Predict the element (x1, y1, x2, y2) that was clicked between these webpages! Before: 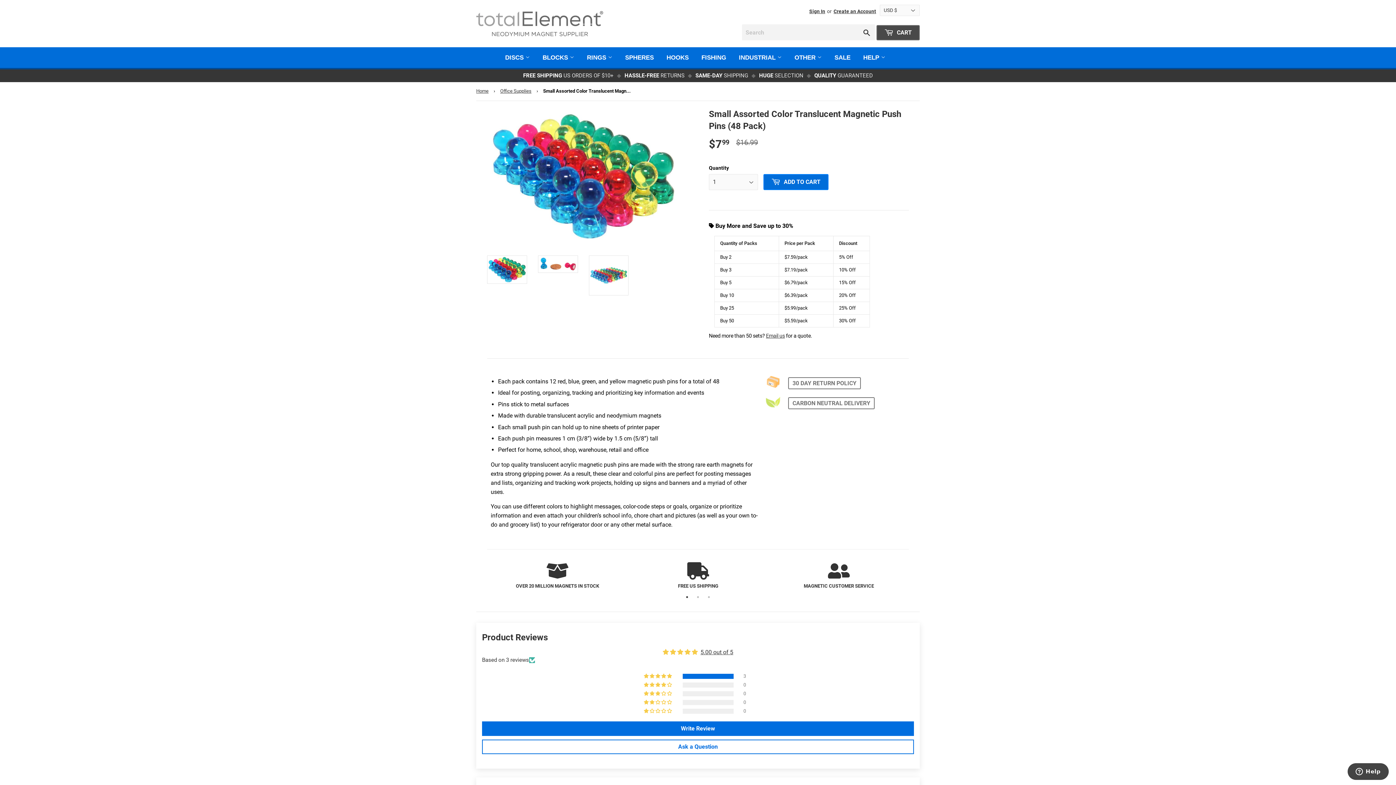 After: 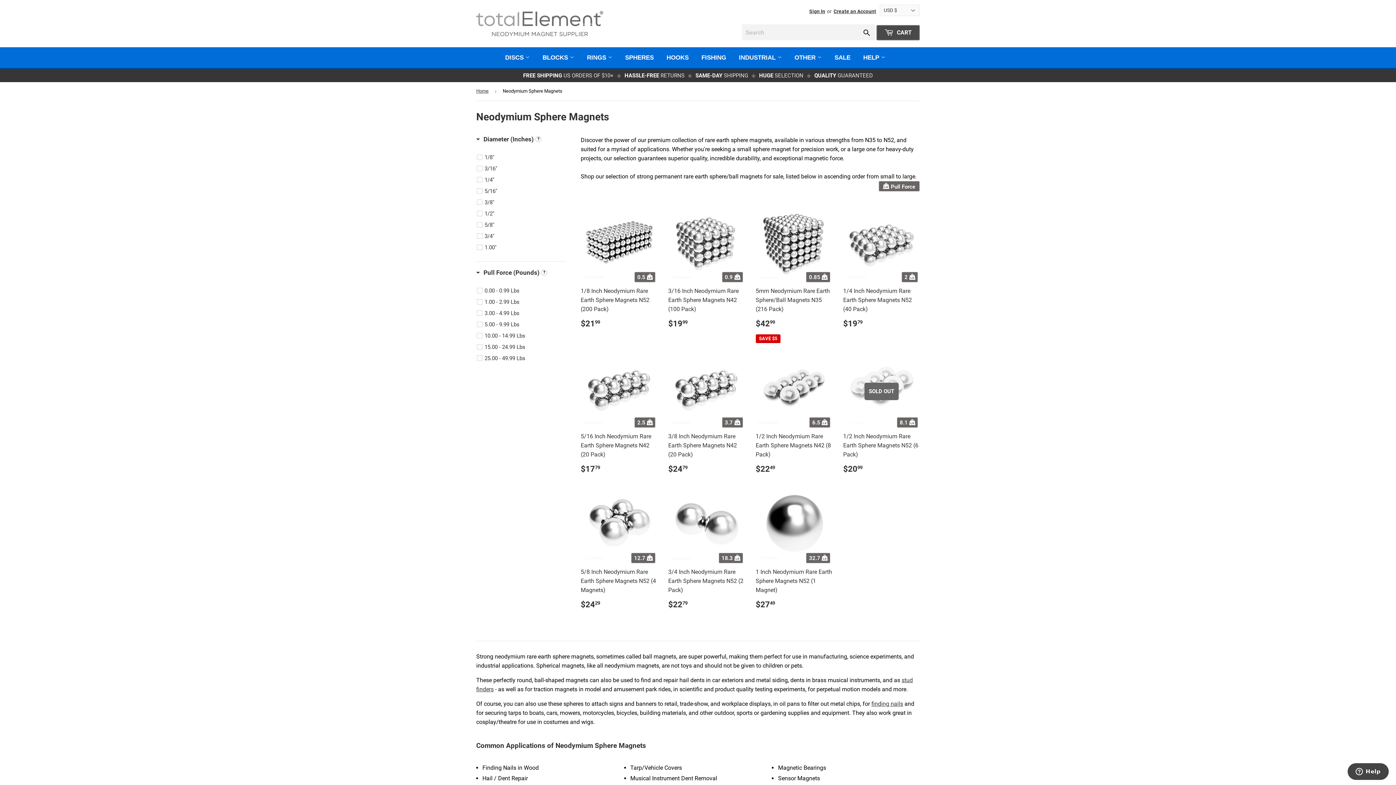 Action: label: SPHERES bbox: (619, 47, 659, 68)